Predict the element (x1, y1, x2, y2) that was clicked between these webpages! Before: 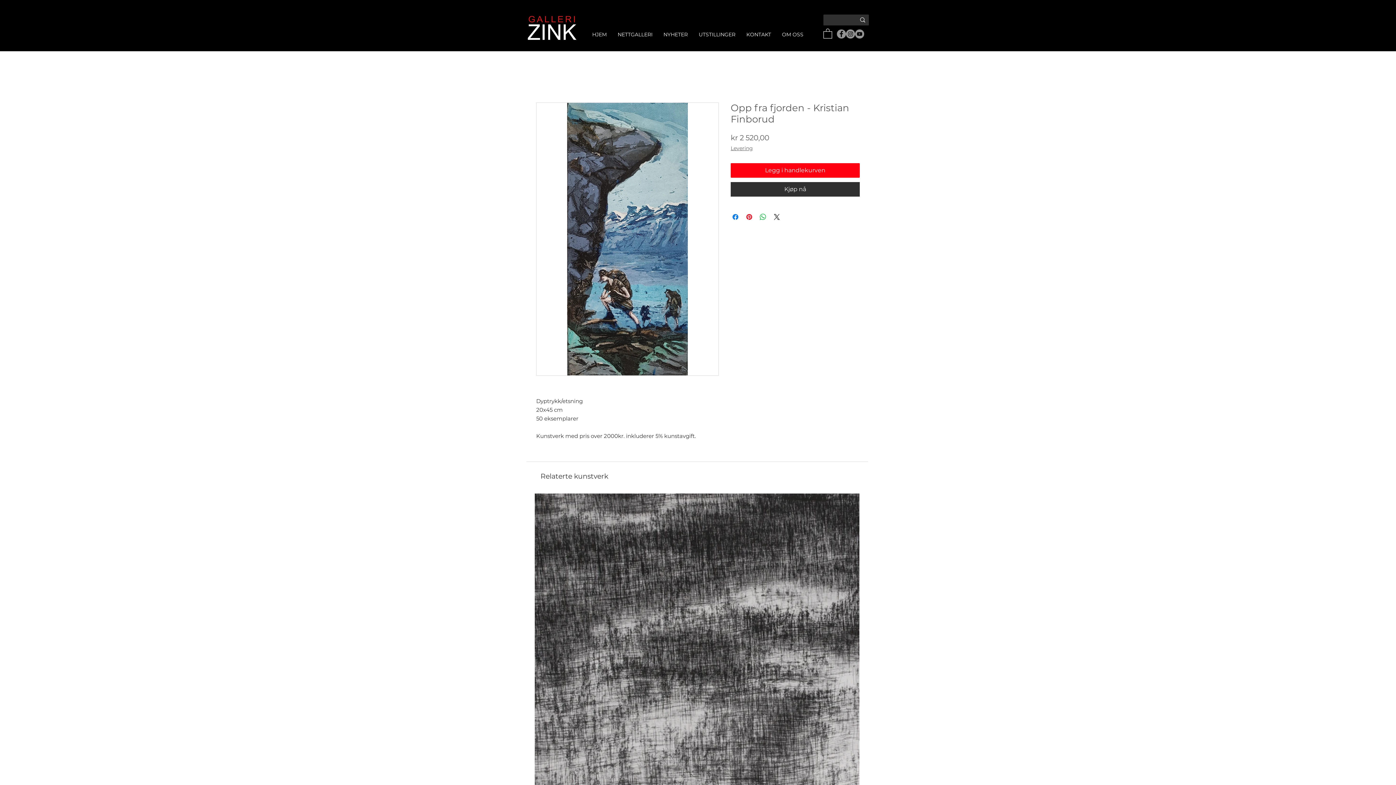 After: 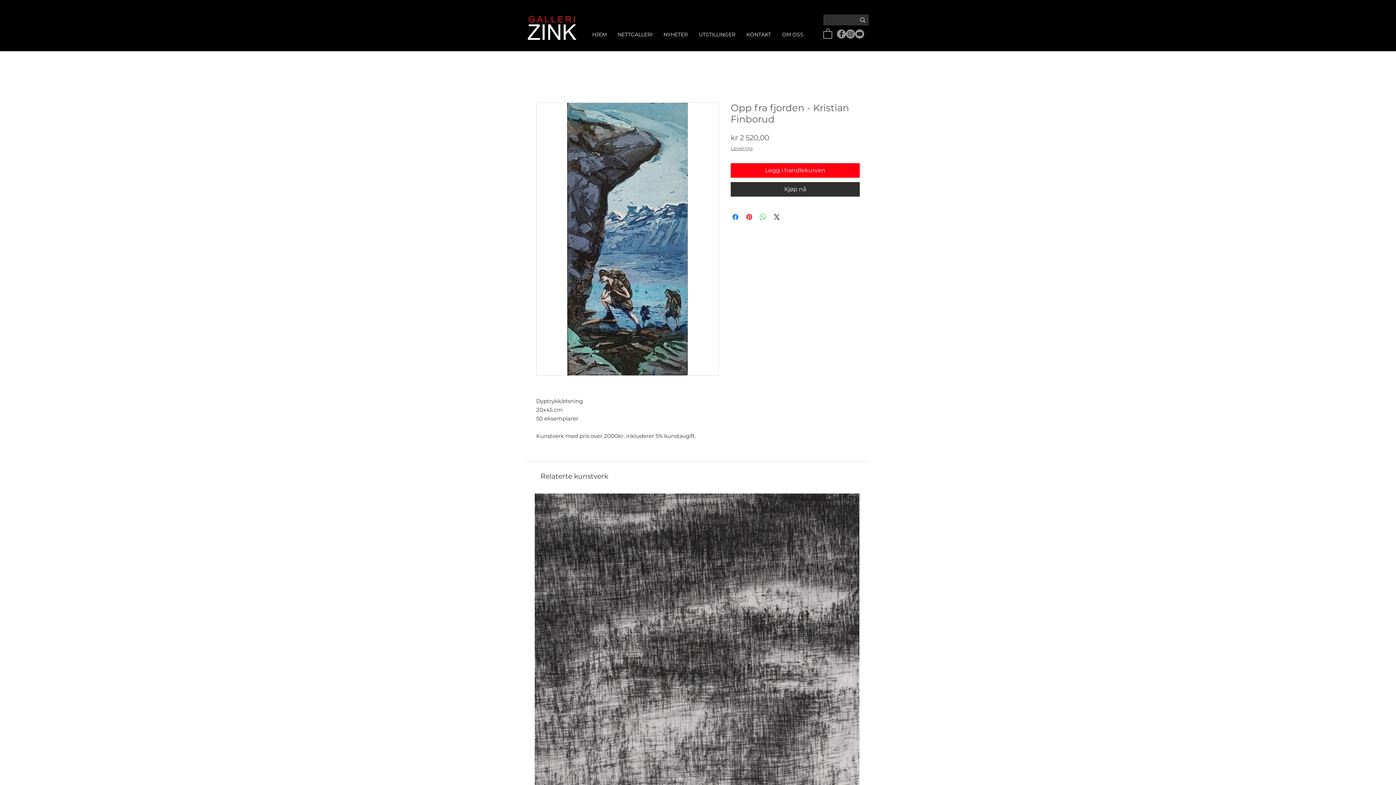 Action: bbox: (758, 212, 767, 221) label: Del på WhatsApp